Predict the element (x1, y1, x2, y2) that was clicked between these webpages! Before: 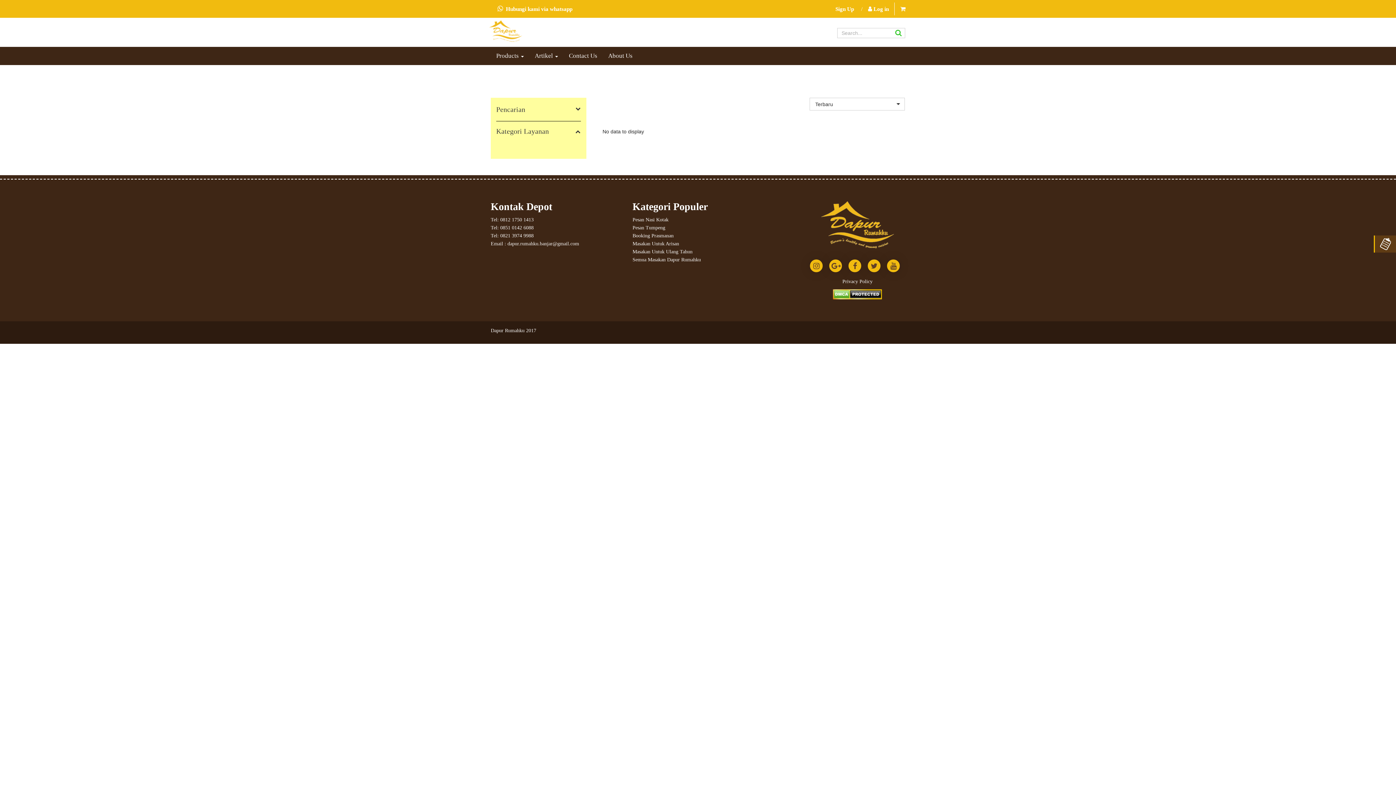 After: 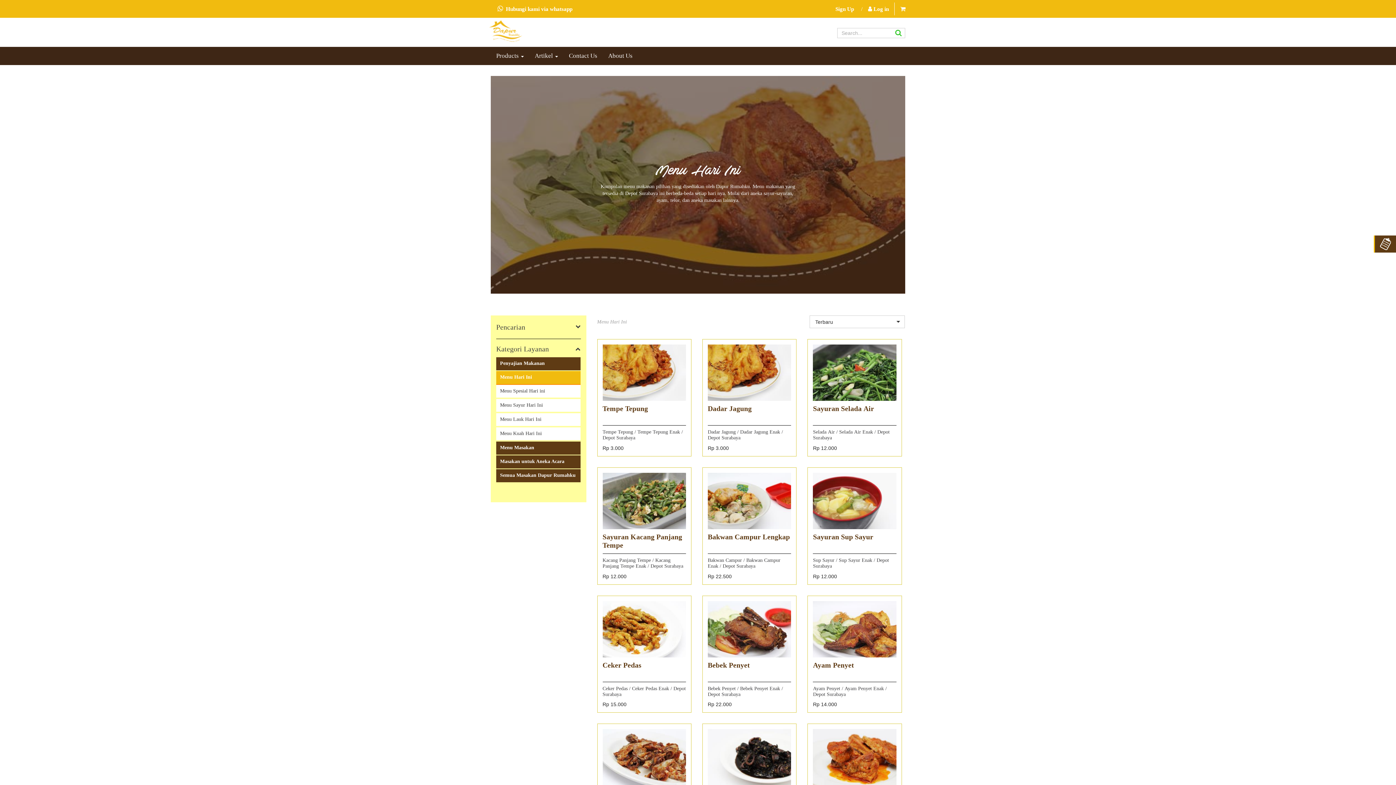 Action: bbox: (1374, 235, 1396, 252)